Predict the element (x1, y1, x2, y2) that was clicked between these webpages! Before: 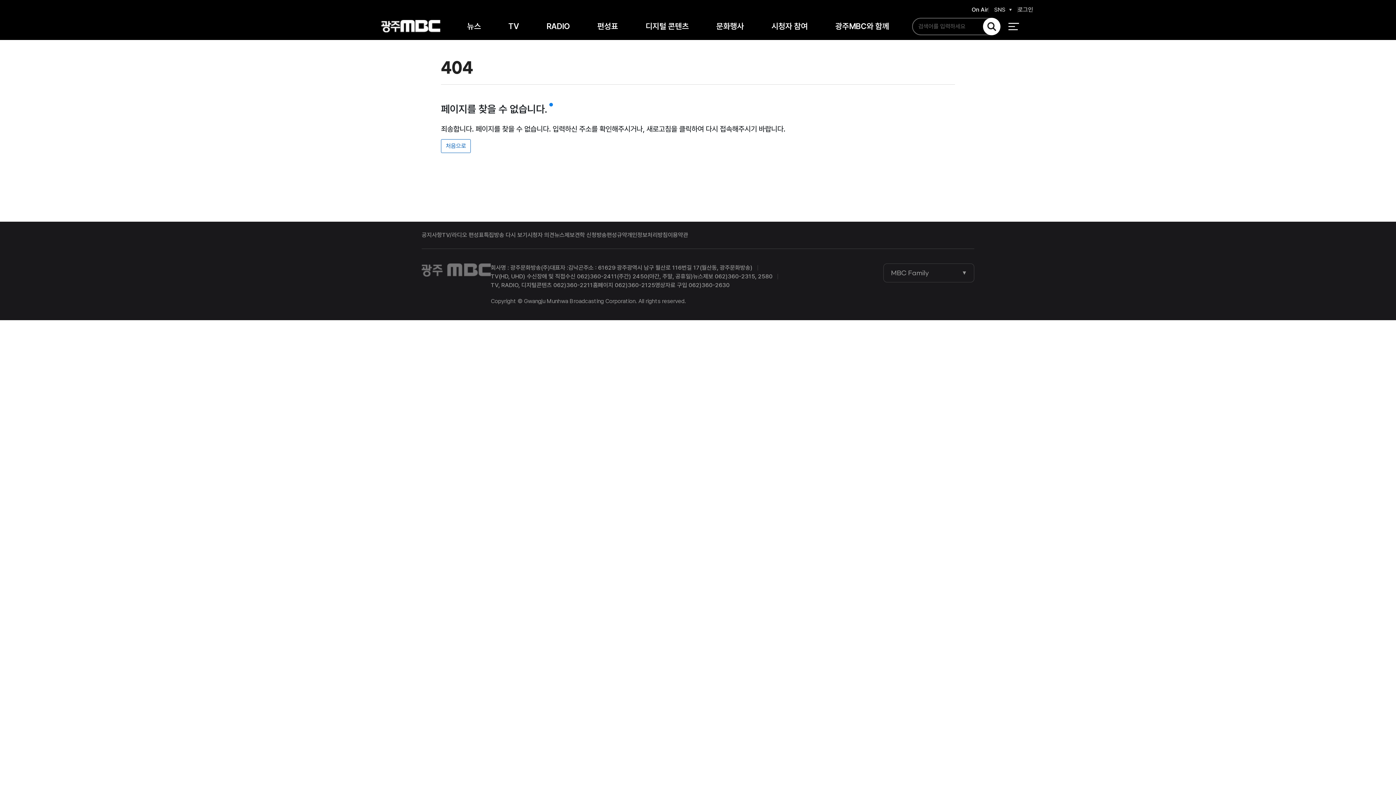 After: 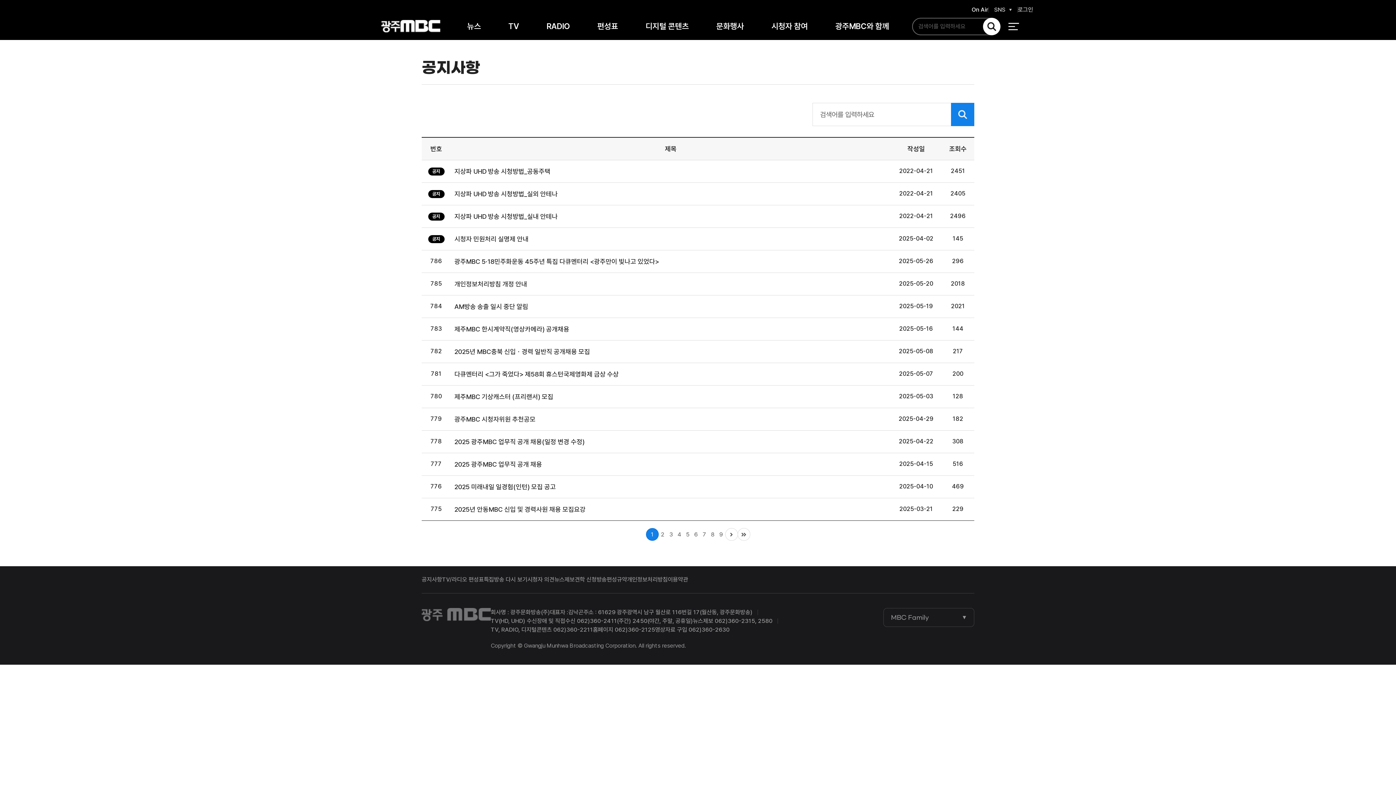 Action: label: 광주MBC와 함께 bbox: (821, 12, 903, 40)